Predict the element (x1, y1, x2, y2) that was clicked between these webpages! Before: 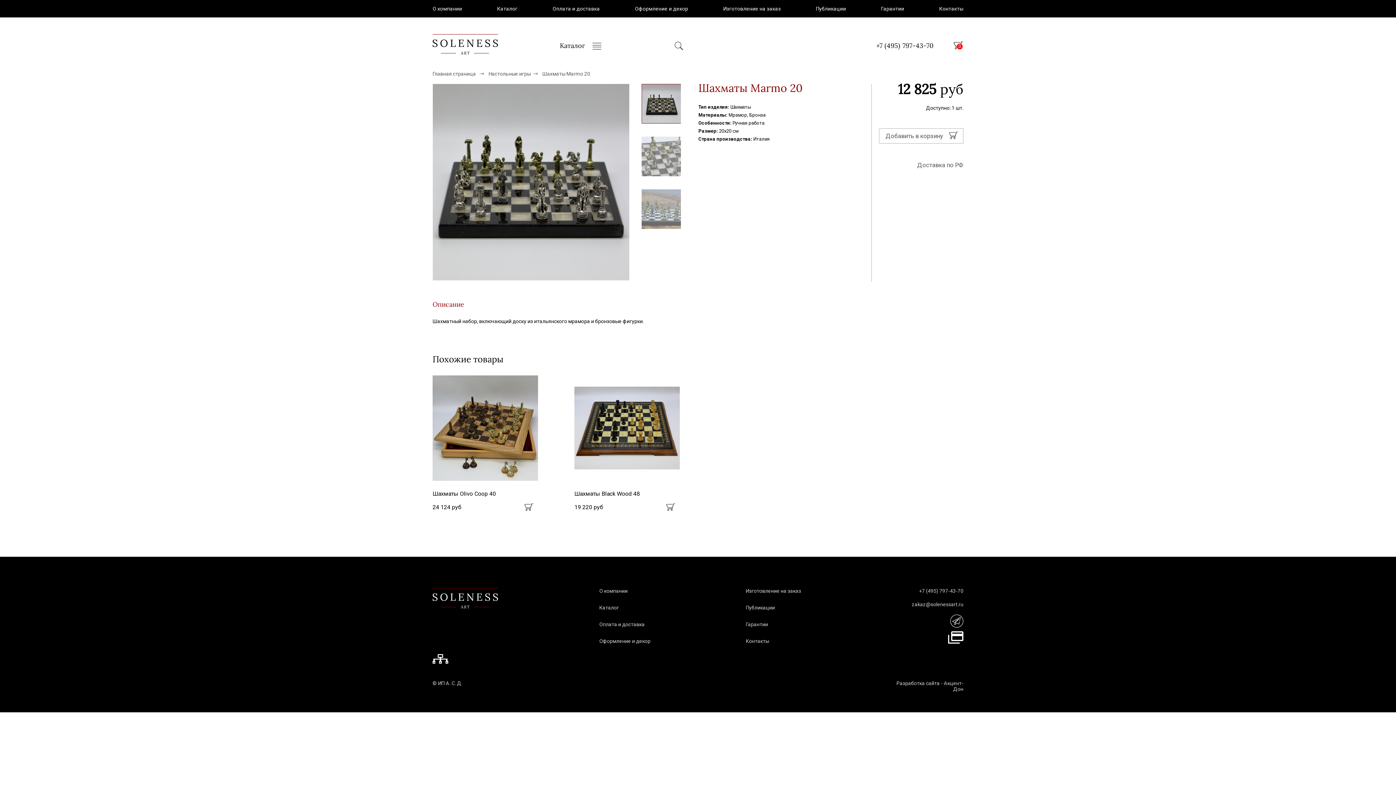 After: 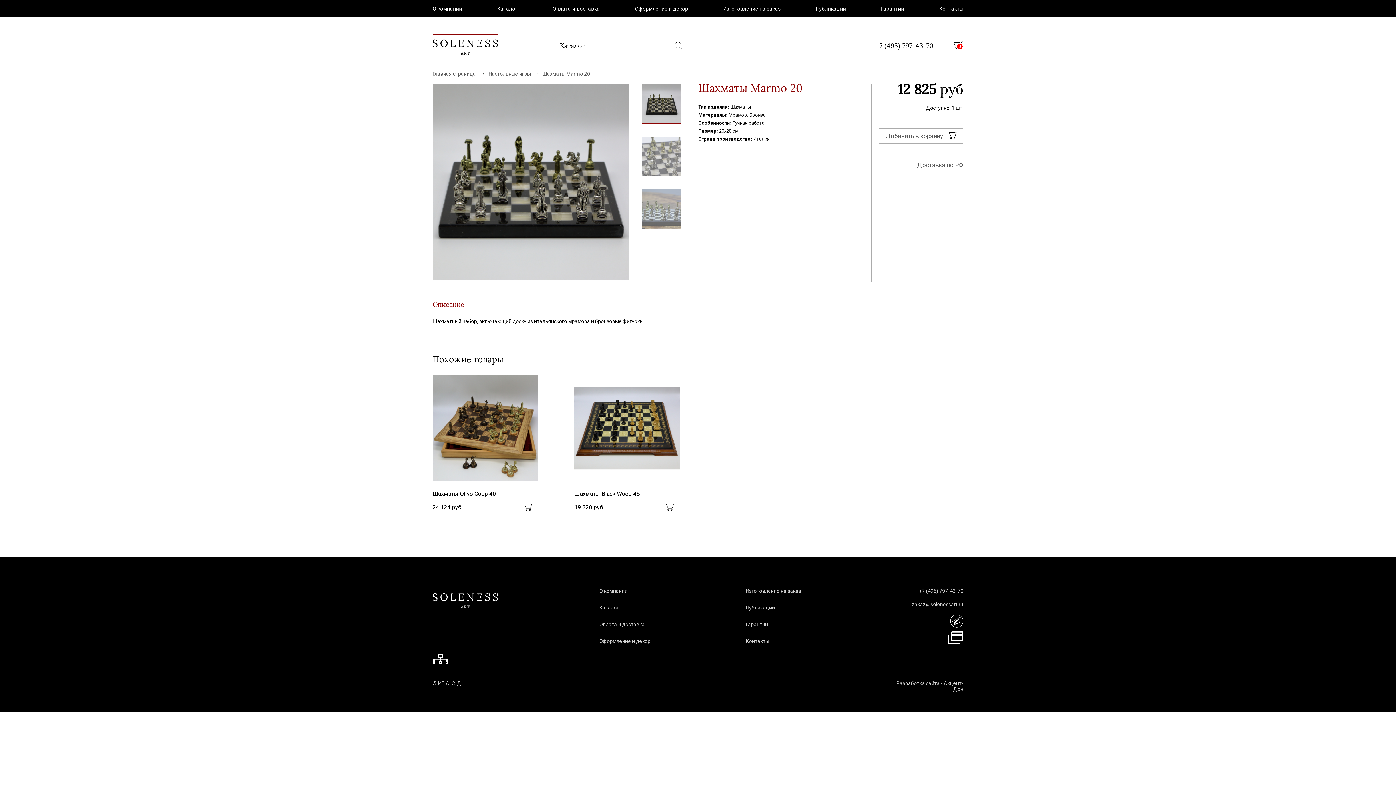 Action: bbox: (950, 618, 963, 623)